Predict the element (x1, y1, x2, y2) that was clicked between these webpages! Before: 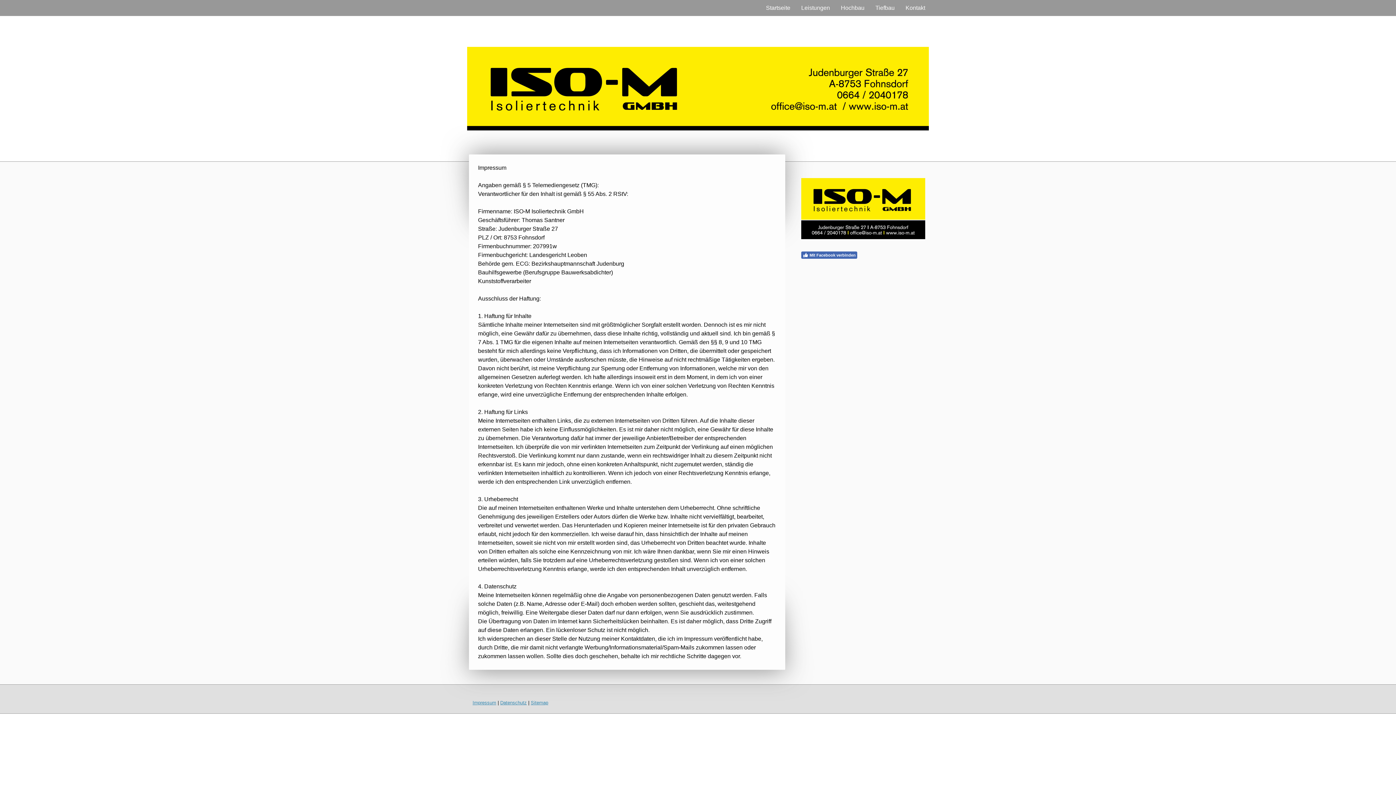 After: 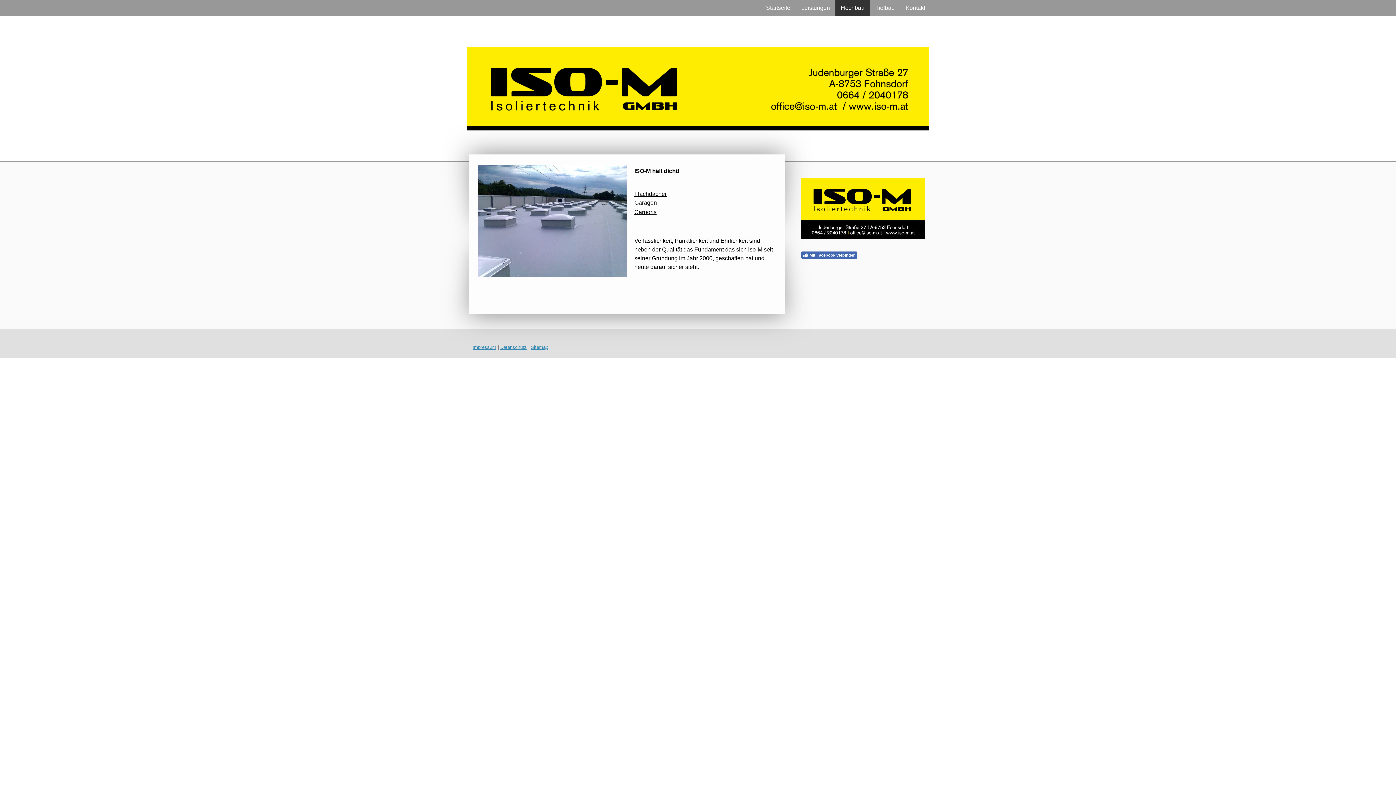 Action: label: Hochbau bbox: (835, 0, 870, 16)